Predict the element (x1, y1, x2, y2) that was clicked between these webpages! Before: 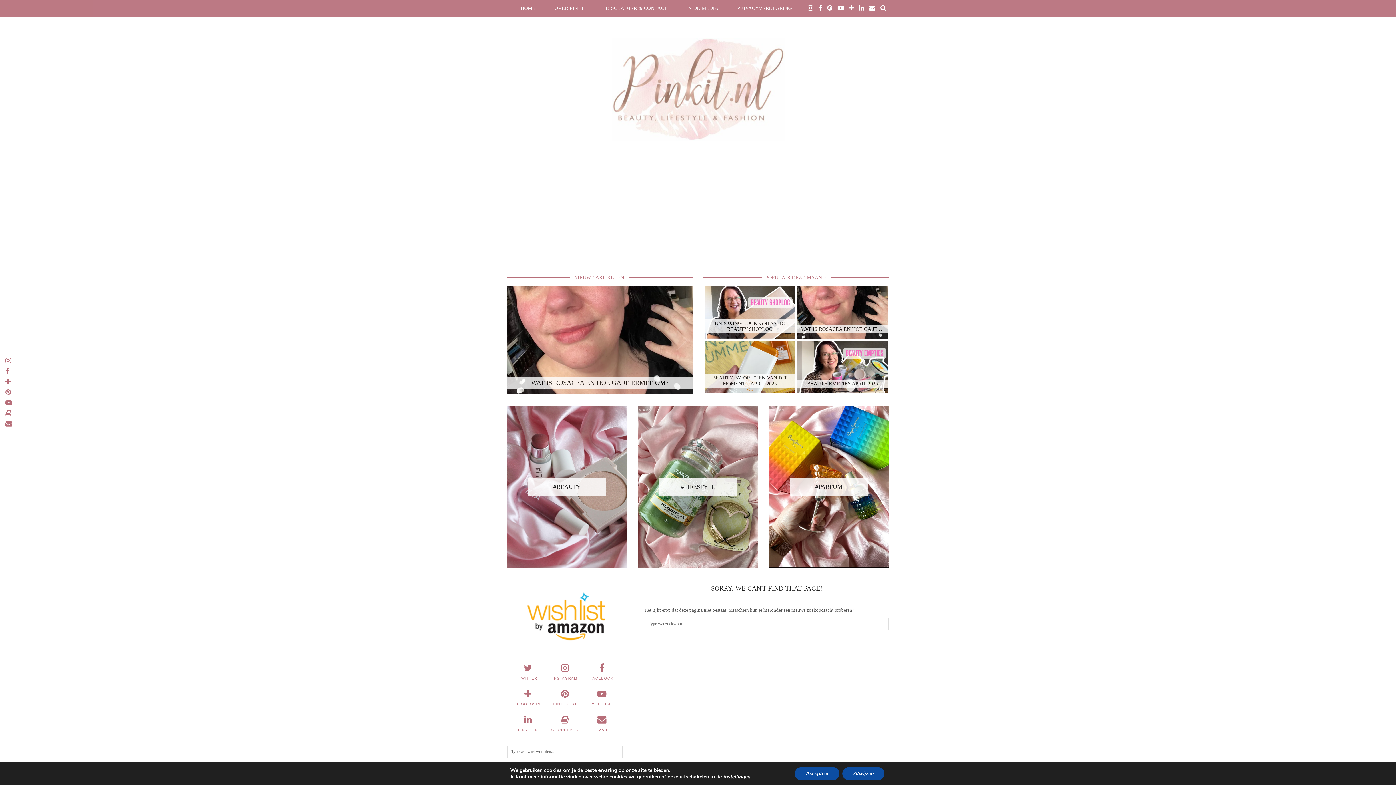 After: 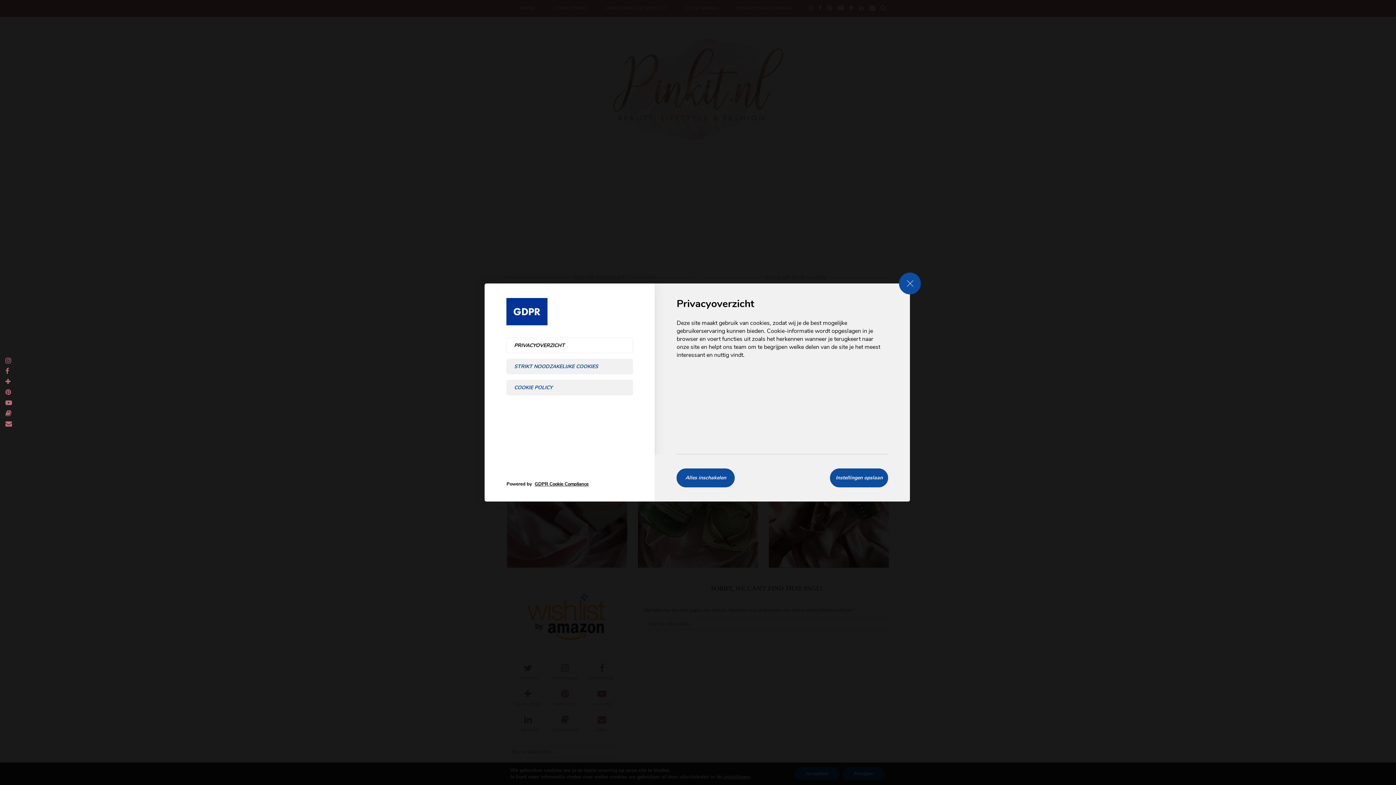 Action: label: instellingen bbox: (723, 774, 750, 780)